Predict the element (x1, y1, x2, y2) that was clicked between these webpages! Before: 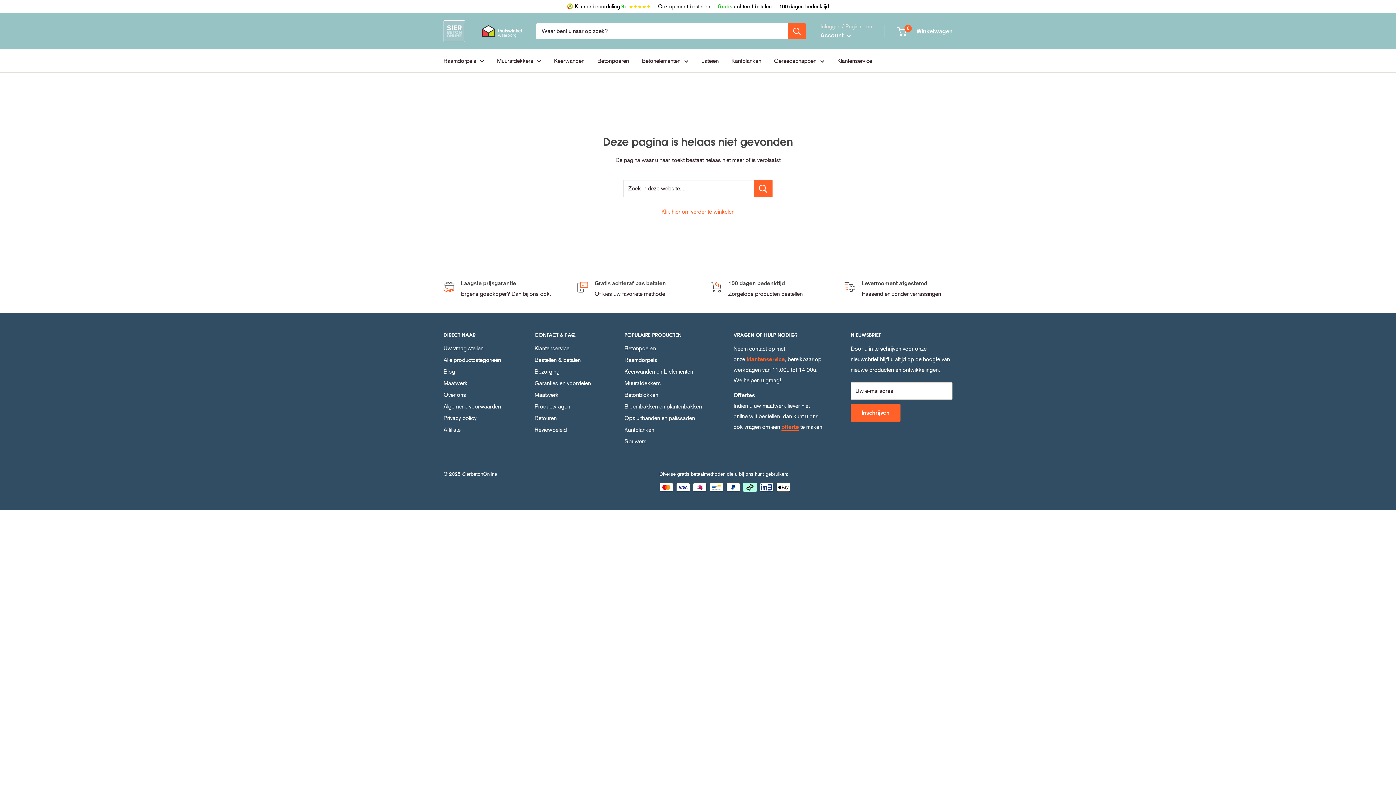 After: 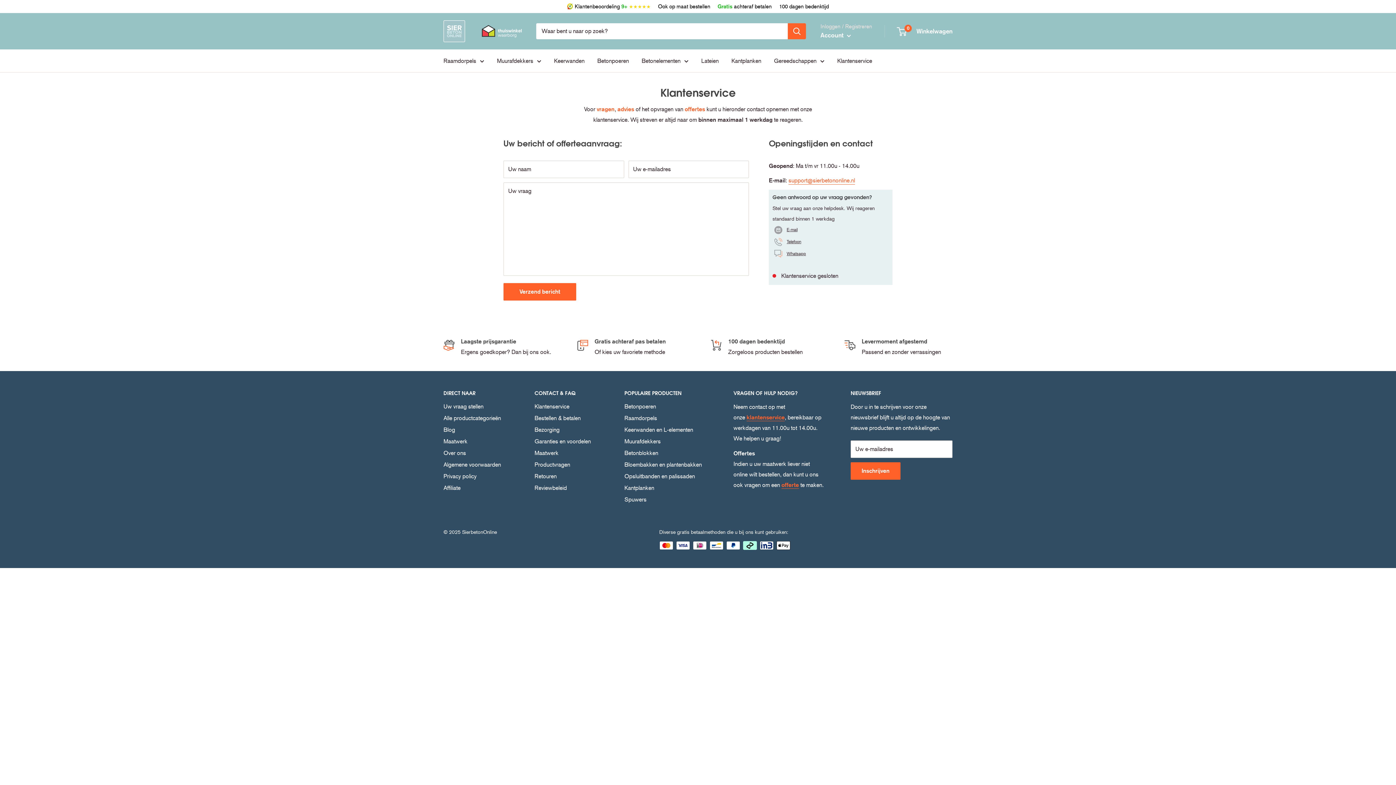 Action: bbox: (534, 343, 599, 354) label: Klantenservice